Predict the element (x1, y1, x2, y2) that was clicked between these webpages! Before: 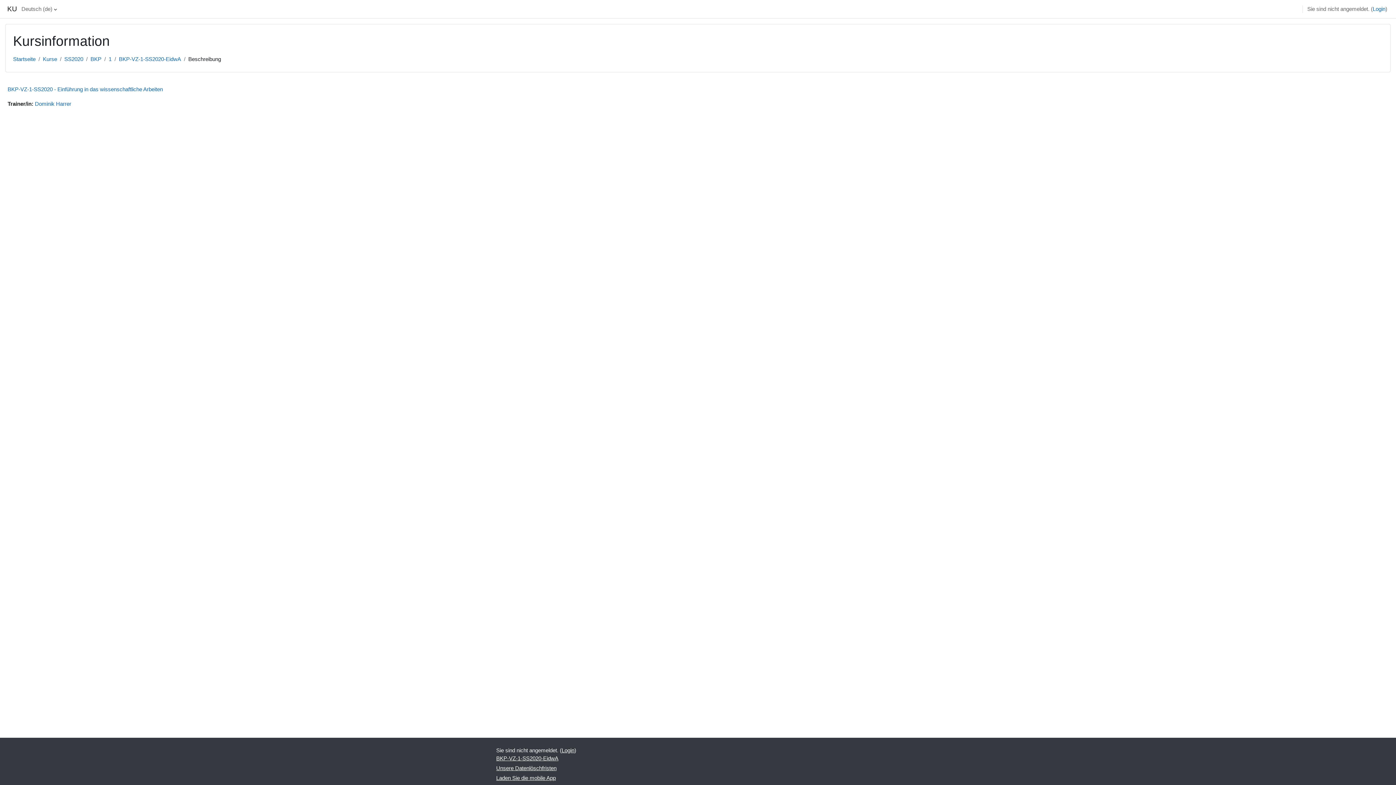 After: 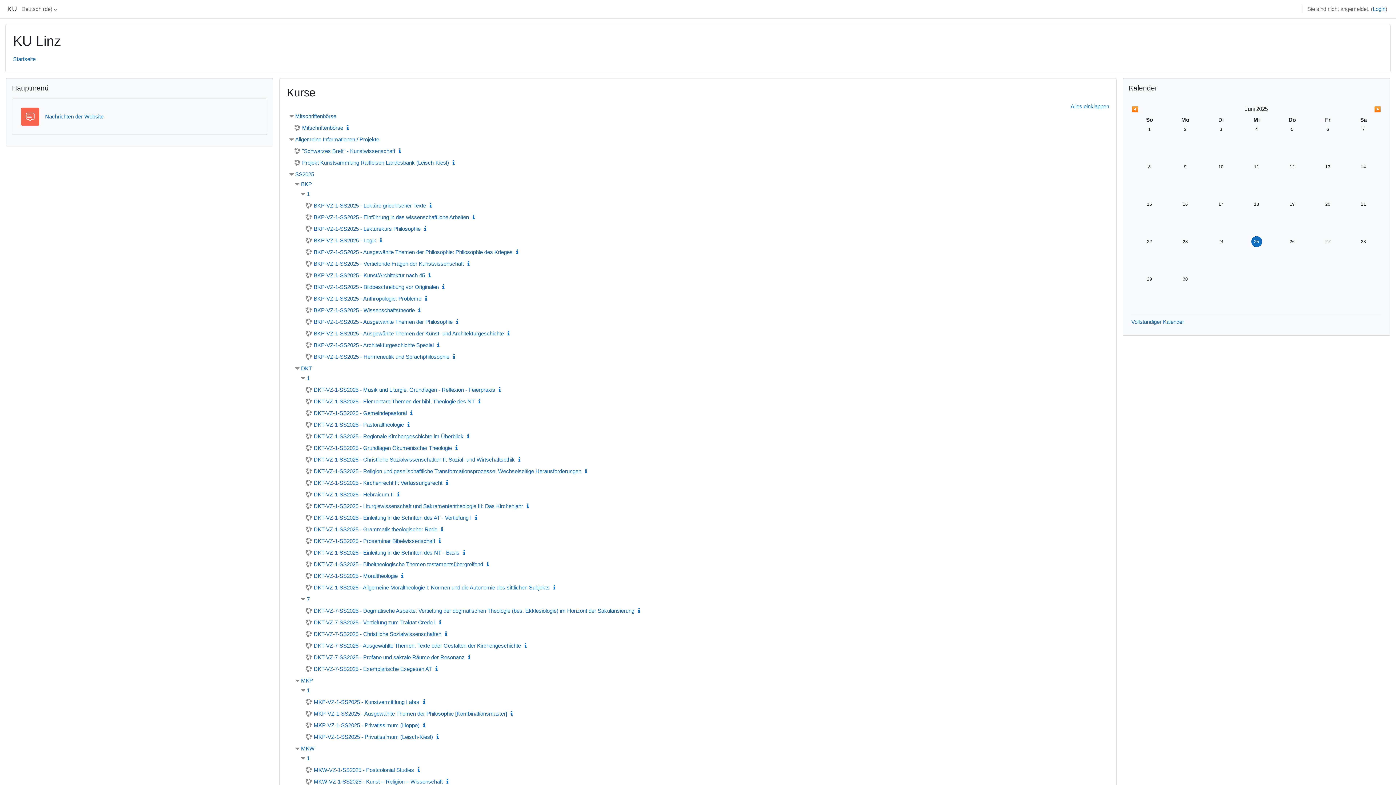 Action: bbox: (7, 1, 17, 16) label: KU